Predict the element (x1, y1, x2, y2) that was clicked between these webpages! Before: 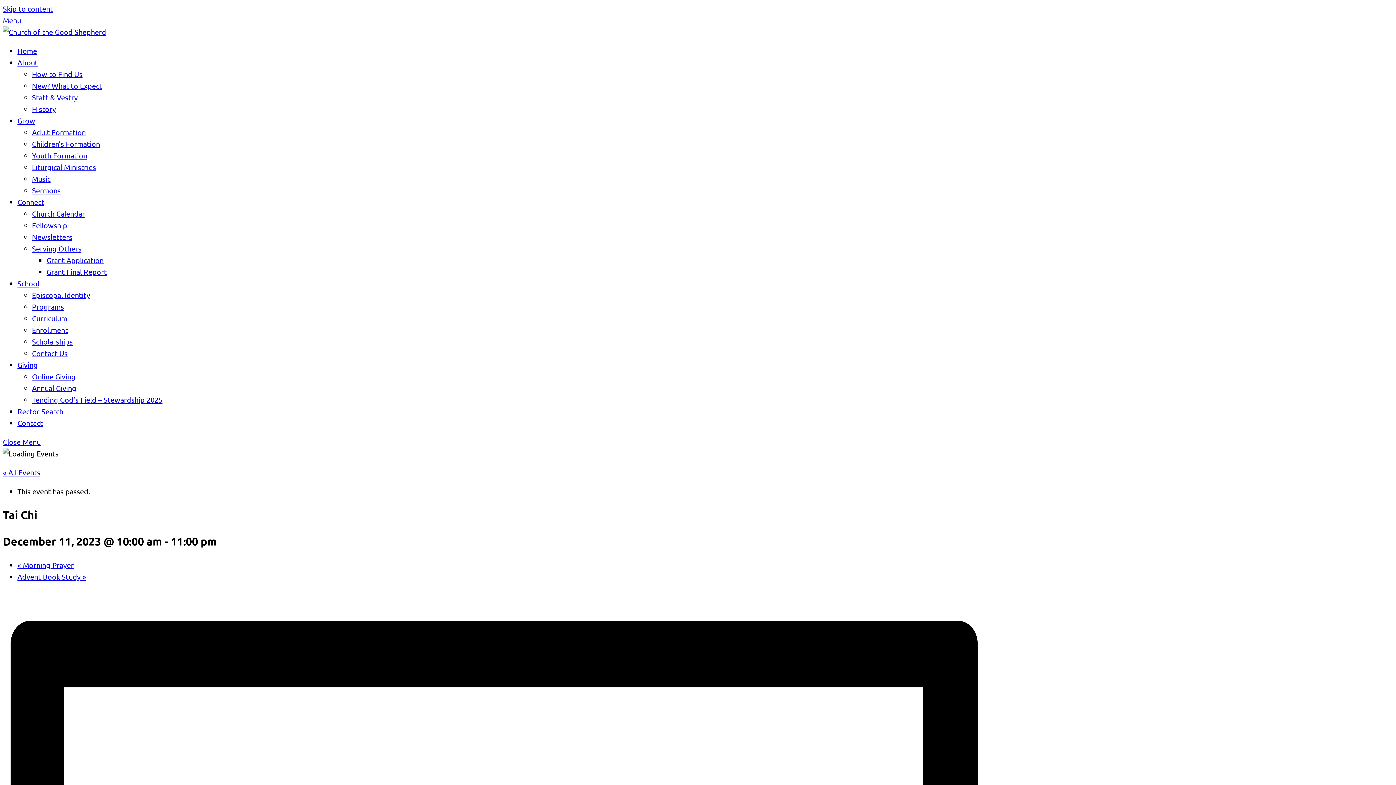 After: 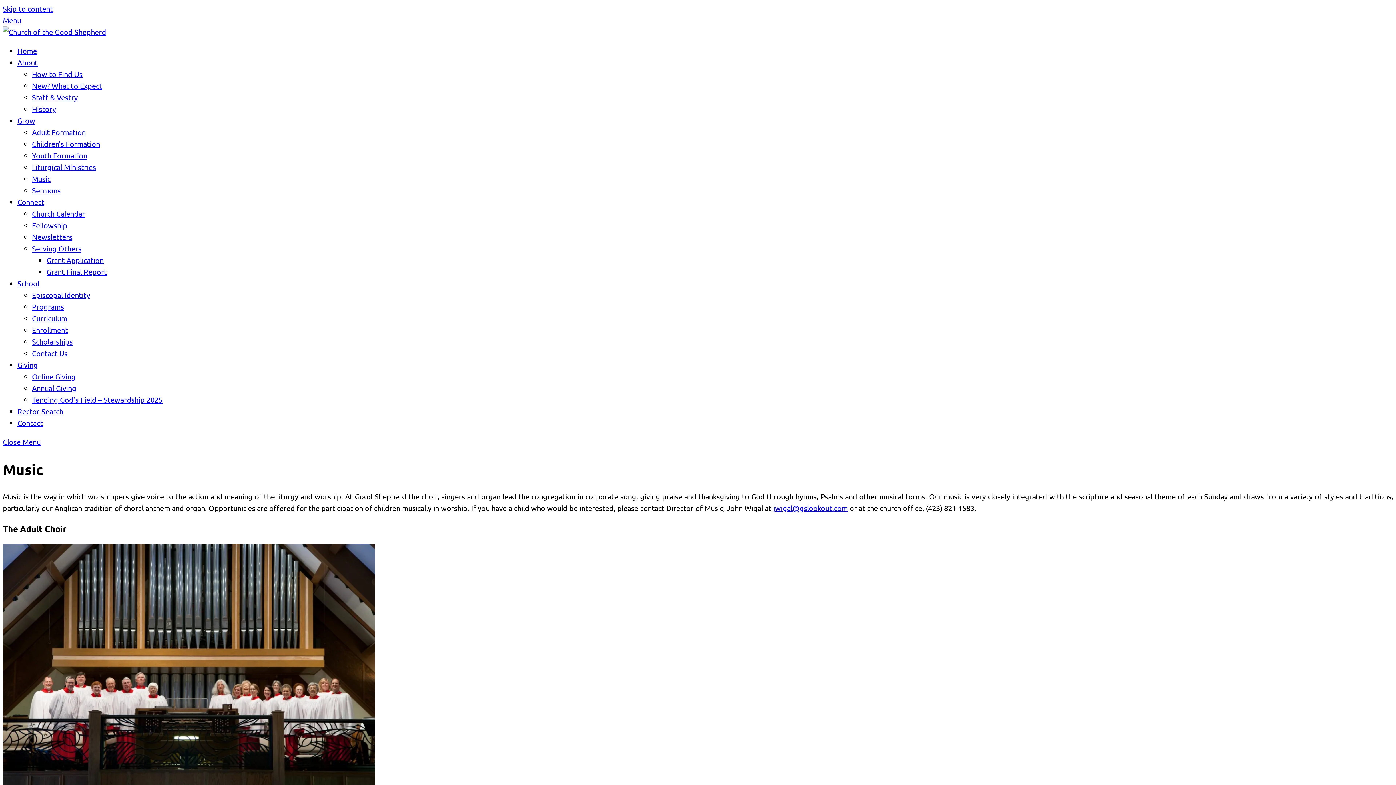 Action: label: Music bbox: (32, 174, 50, 183)